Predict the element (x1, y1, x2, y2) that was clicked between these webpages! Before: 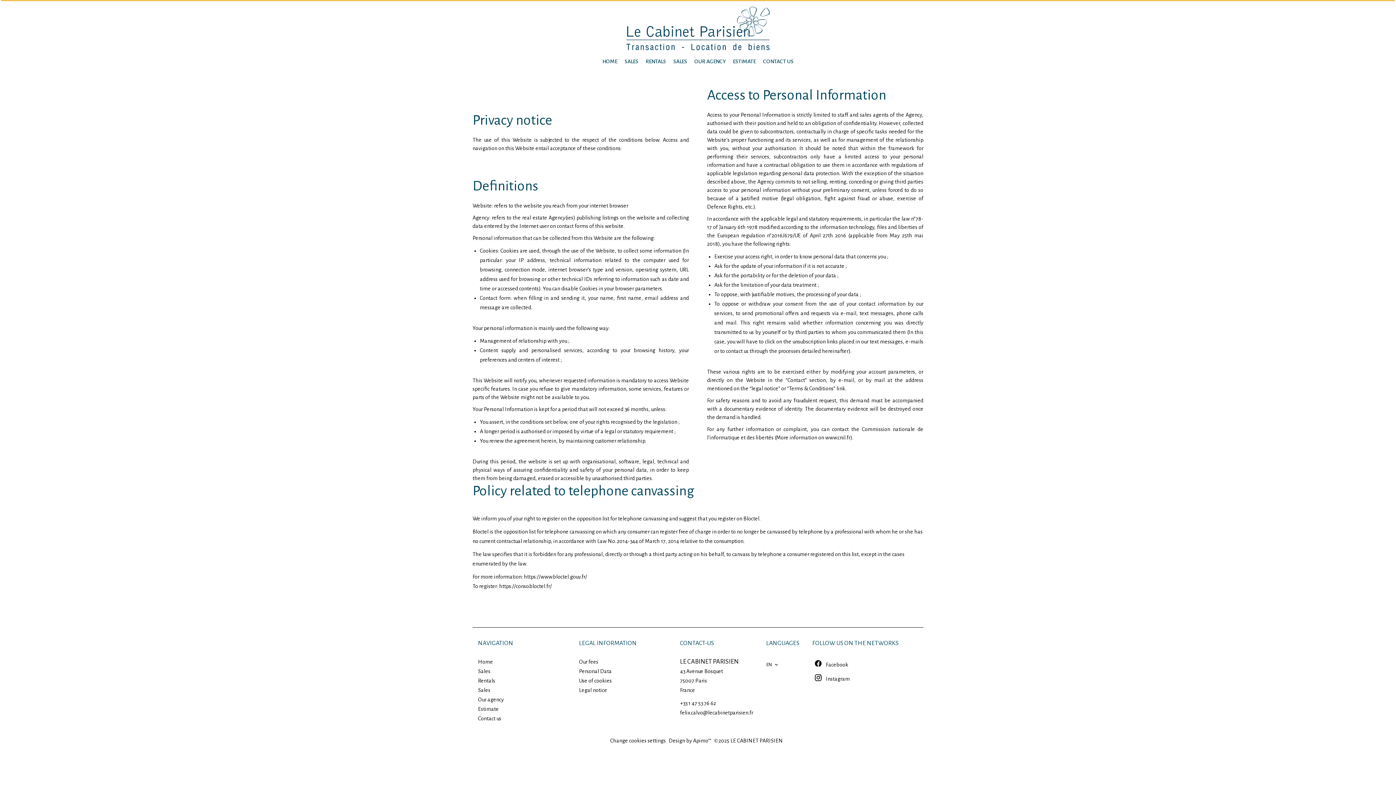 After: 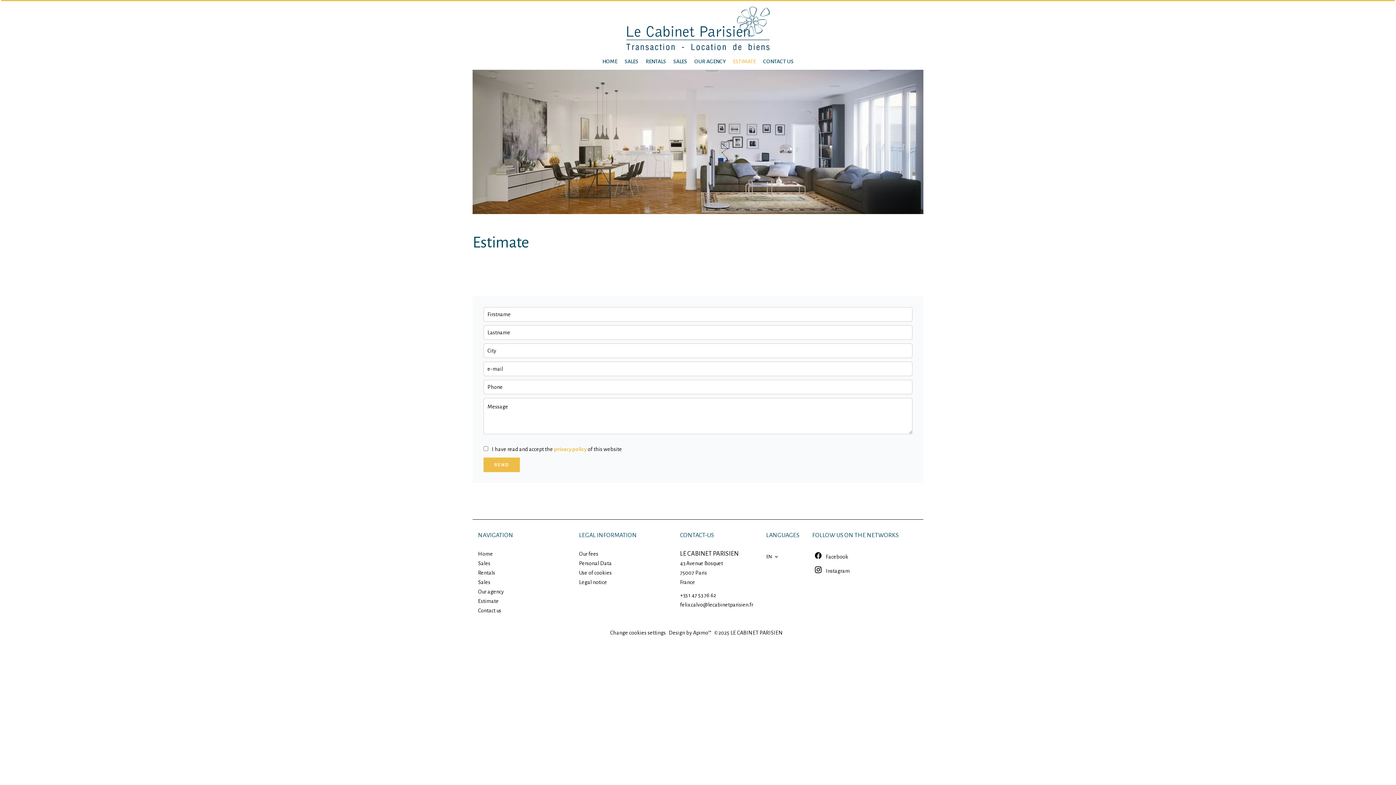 Action: label: ESTIMATE bbox: (733, 58, 756, 64)